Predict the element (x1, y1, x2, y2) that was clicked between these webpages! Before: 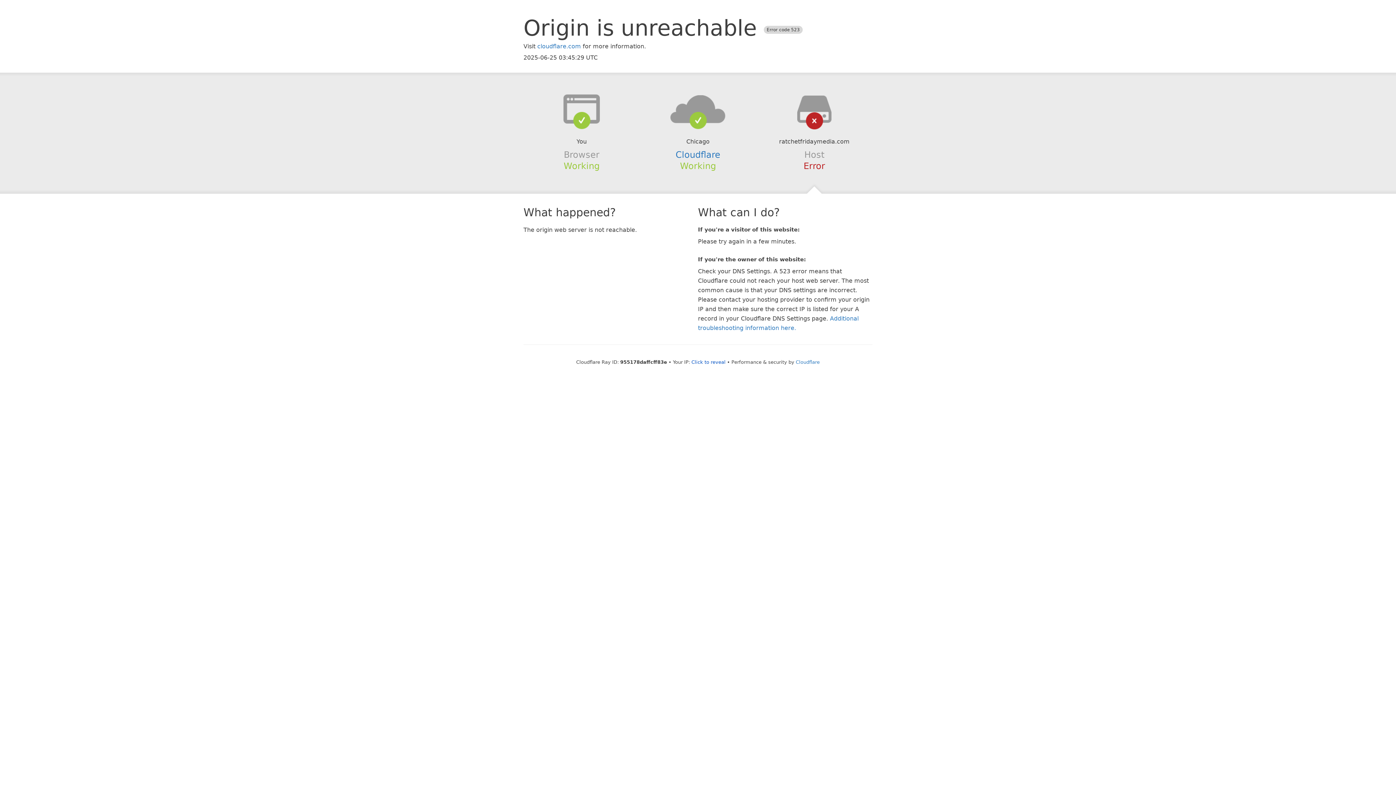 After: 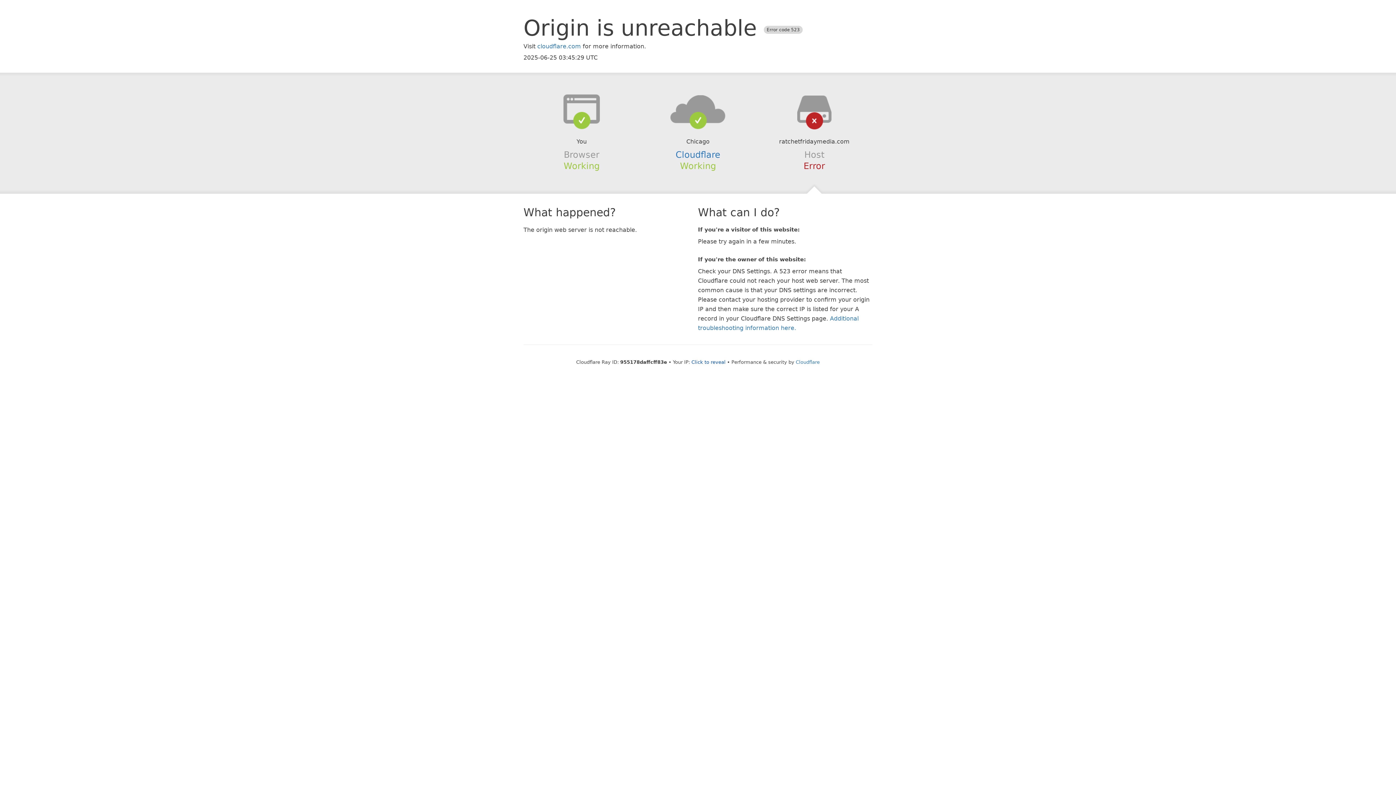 Action: bbox: (639, 94, 756, 123)